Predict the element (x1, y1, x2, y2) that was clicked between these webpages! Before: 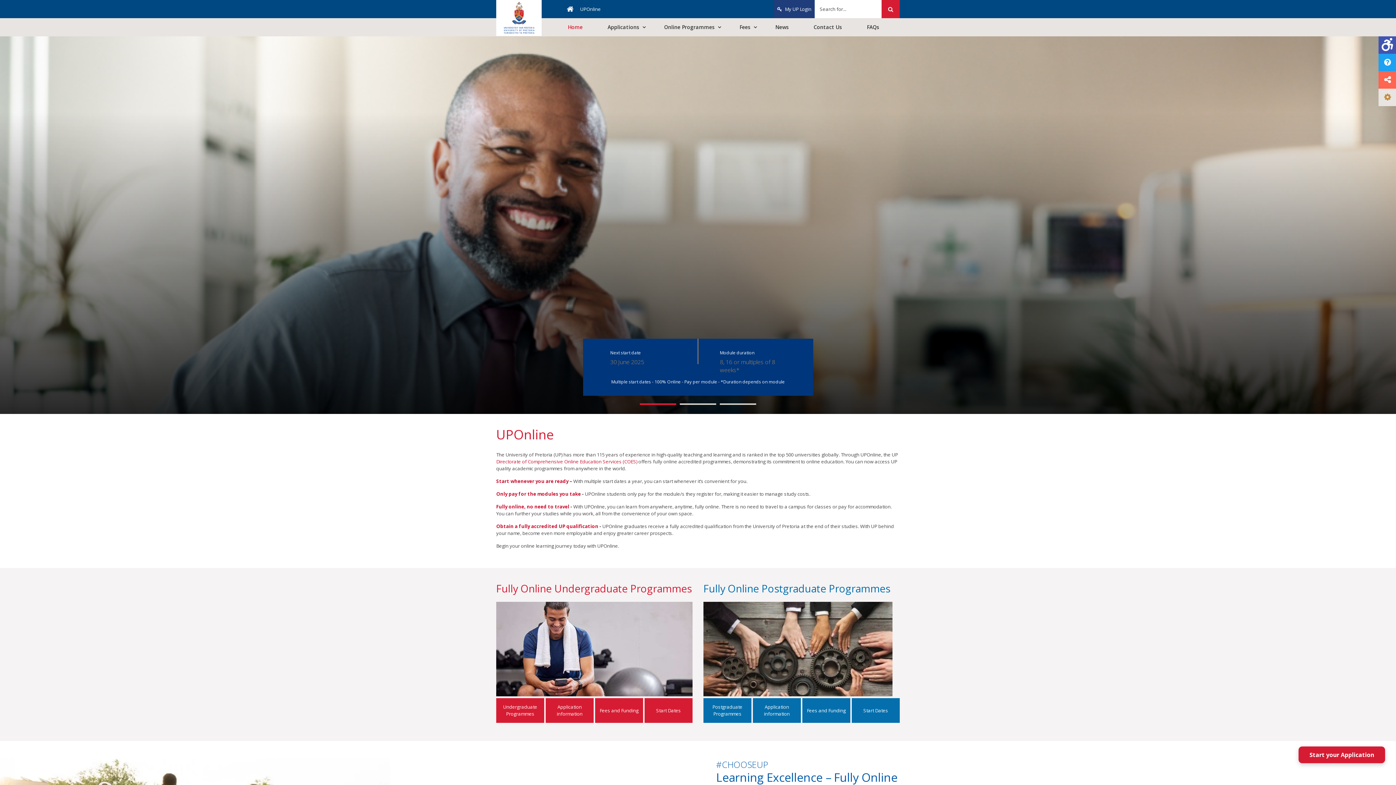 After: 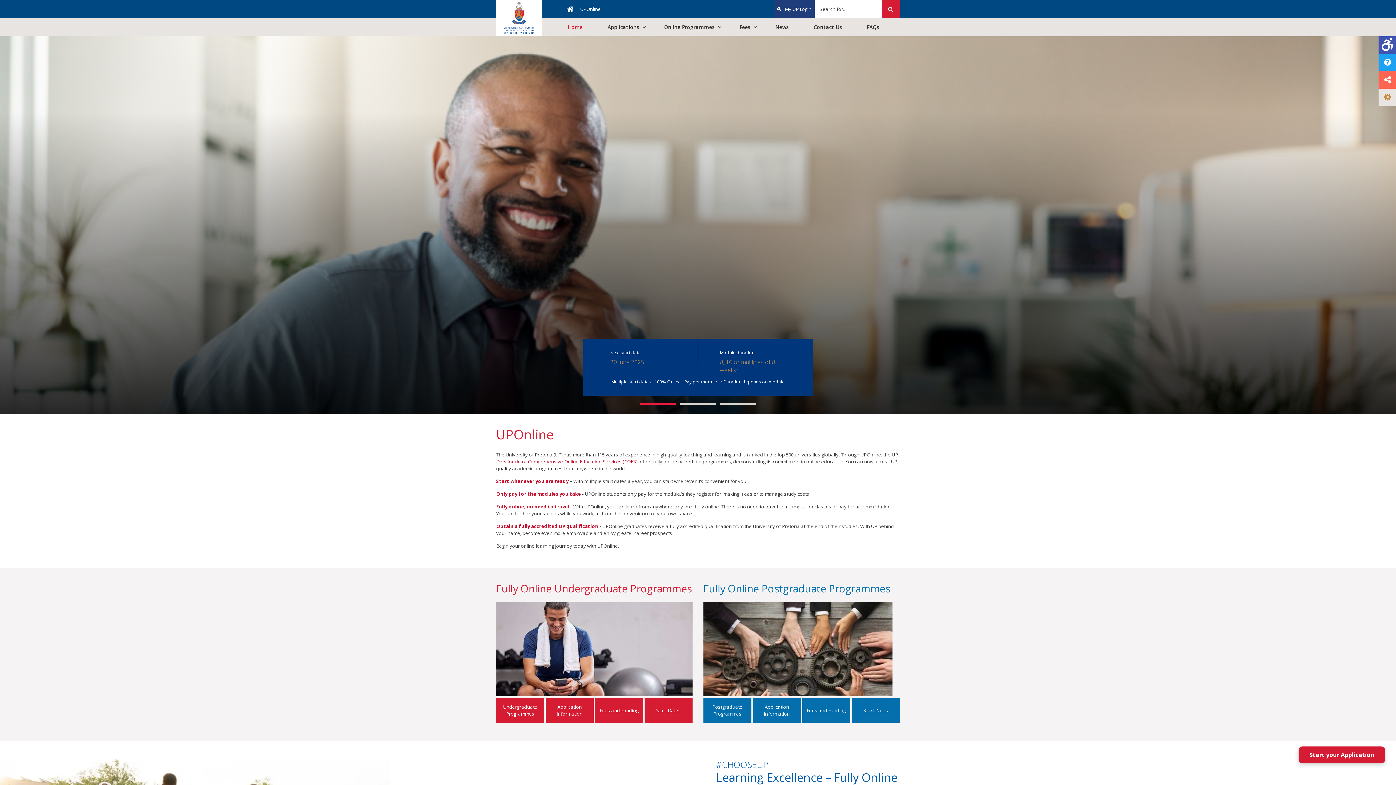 Action: label: UPOnline bbox: (577, 0, 604, 18)